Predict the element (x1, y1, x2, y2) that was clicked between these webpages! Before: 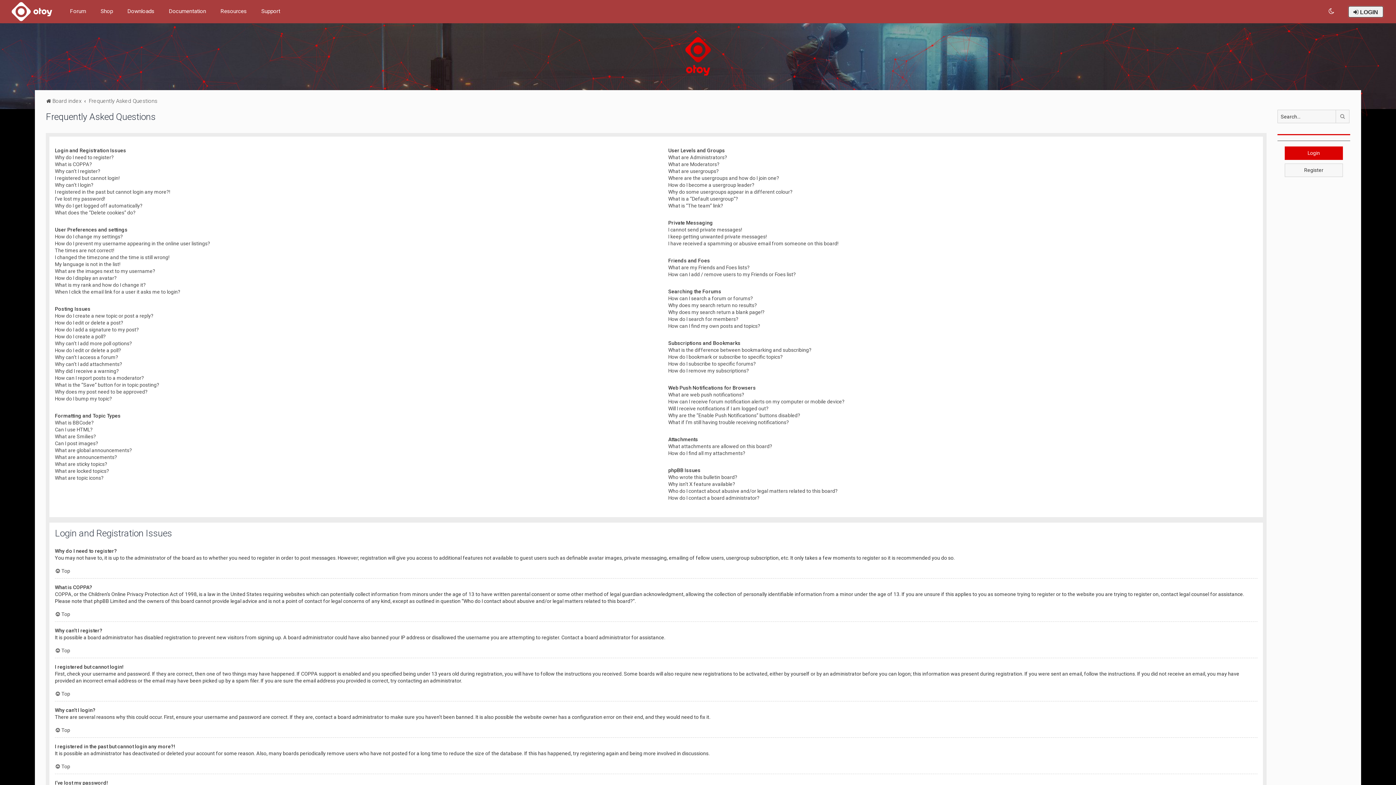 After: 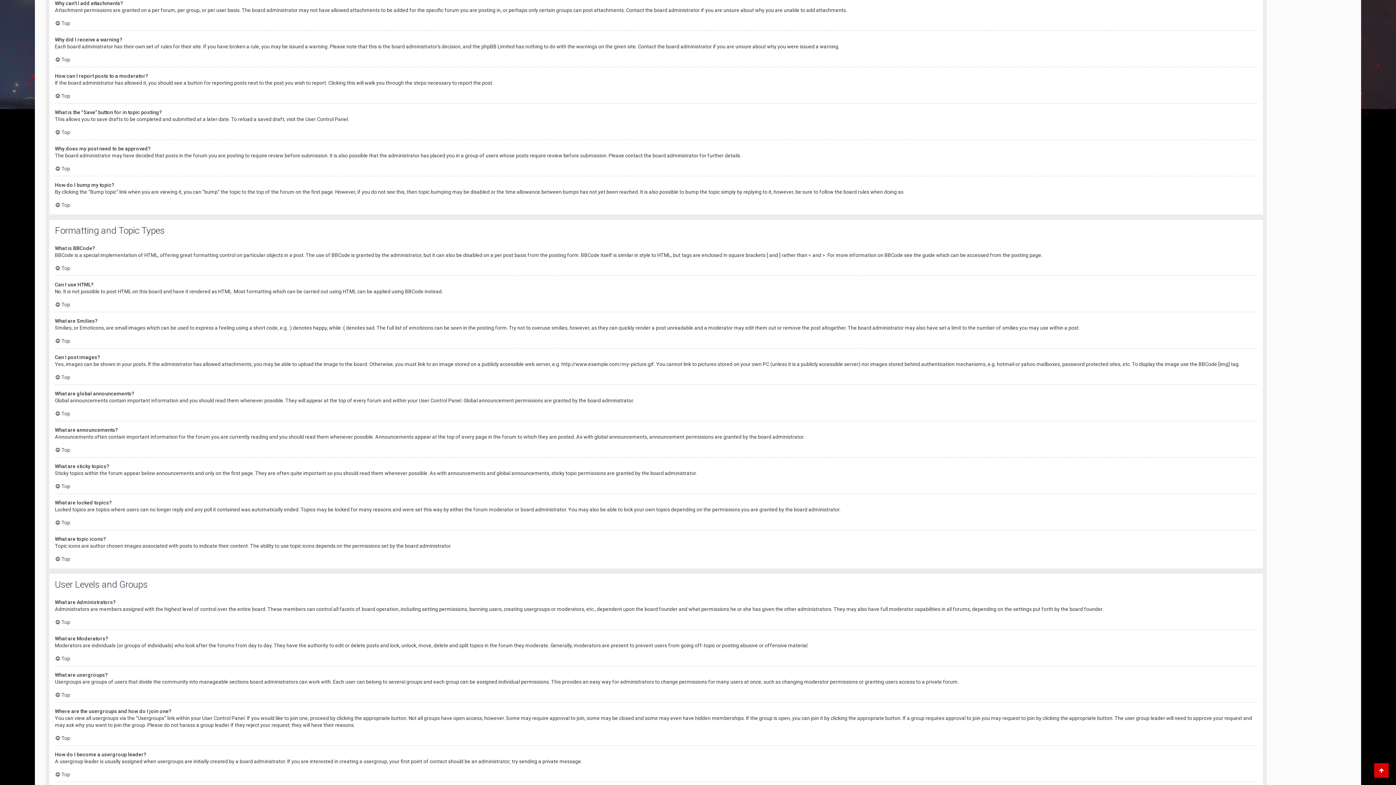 Action: label: Why can’t I add attachments? bbox: (54, 361, 122, 368)